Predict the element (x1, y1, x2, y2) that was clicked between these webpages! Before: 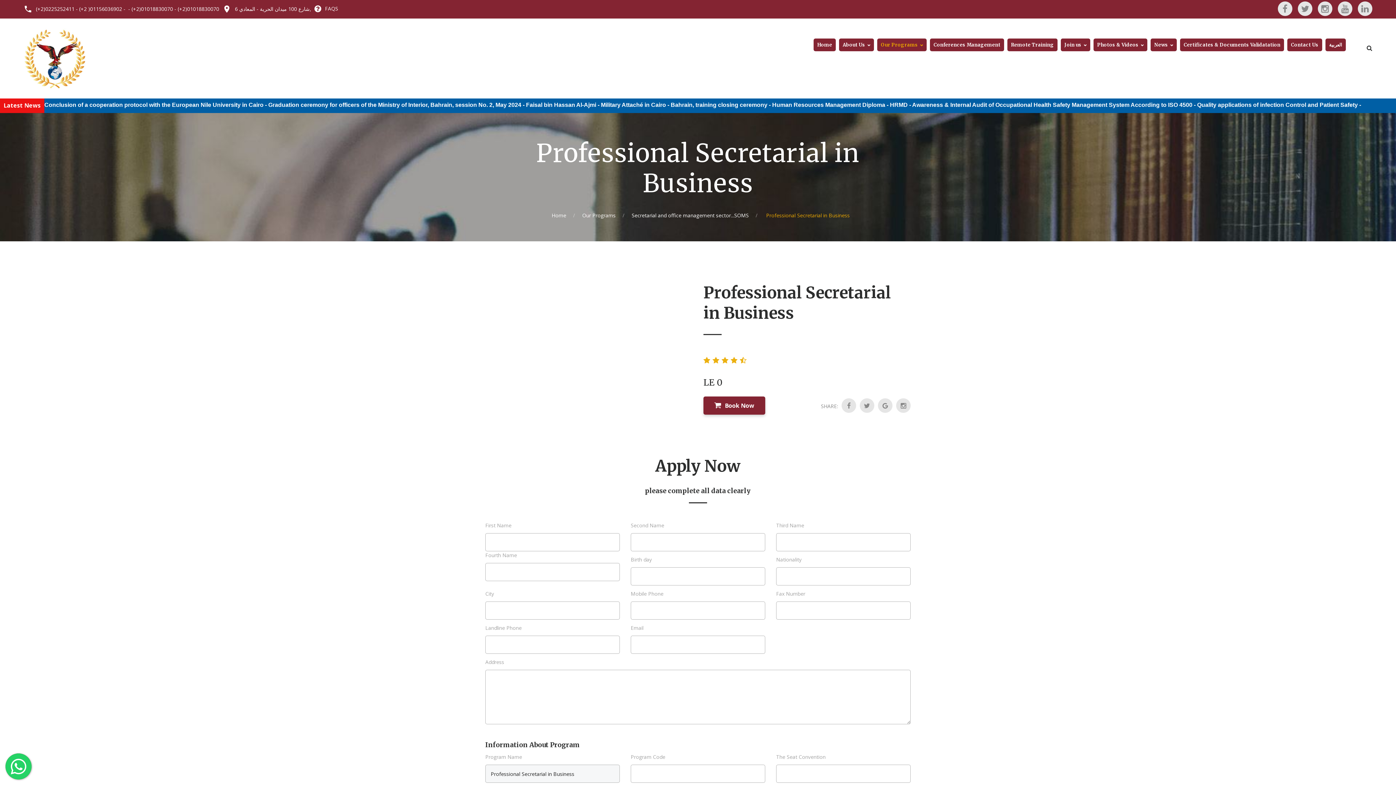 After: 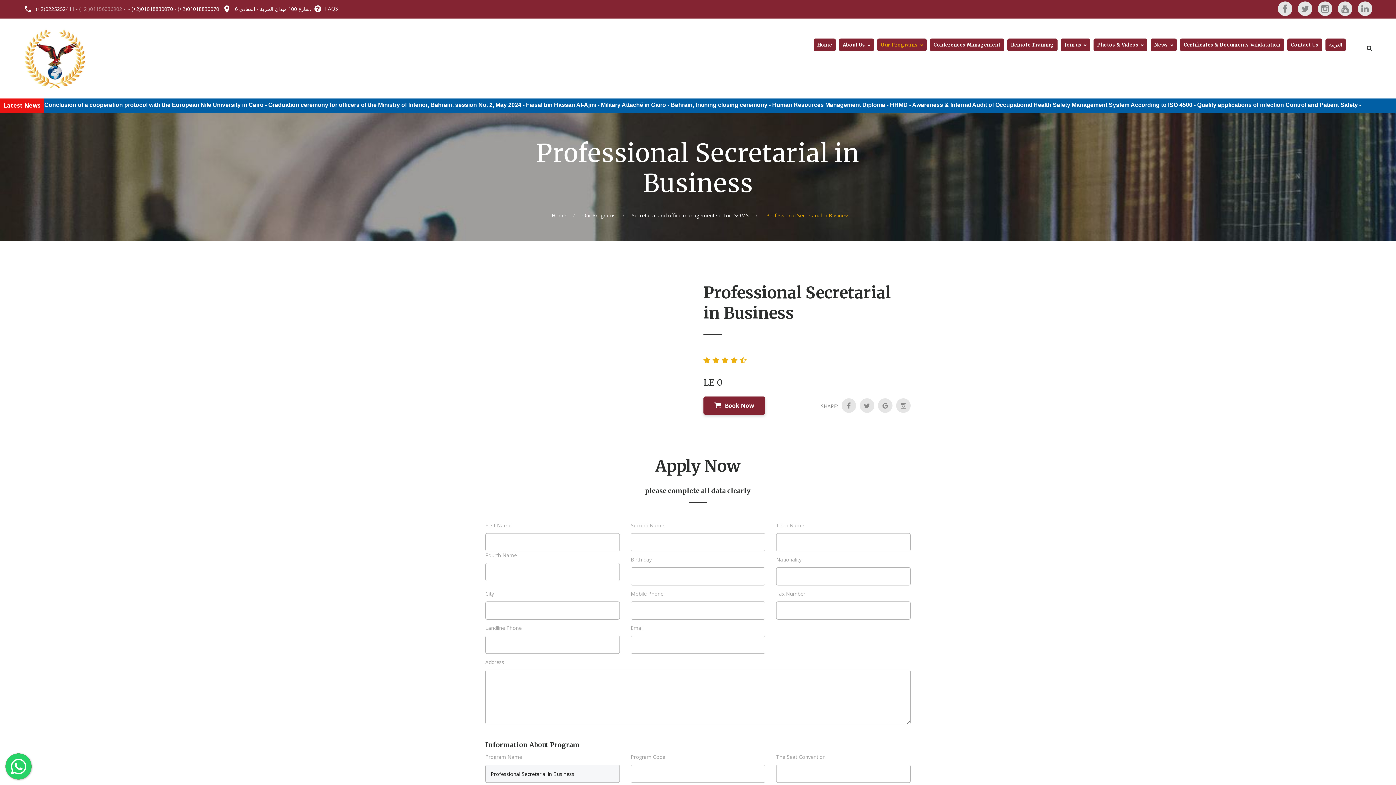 Action: label: (+2 )01156036902 bbox: (79, 5, 122, 13)